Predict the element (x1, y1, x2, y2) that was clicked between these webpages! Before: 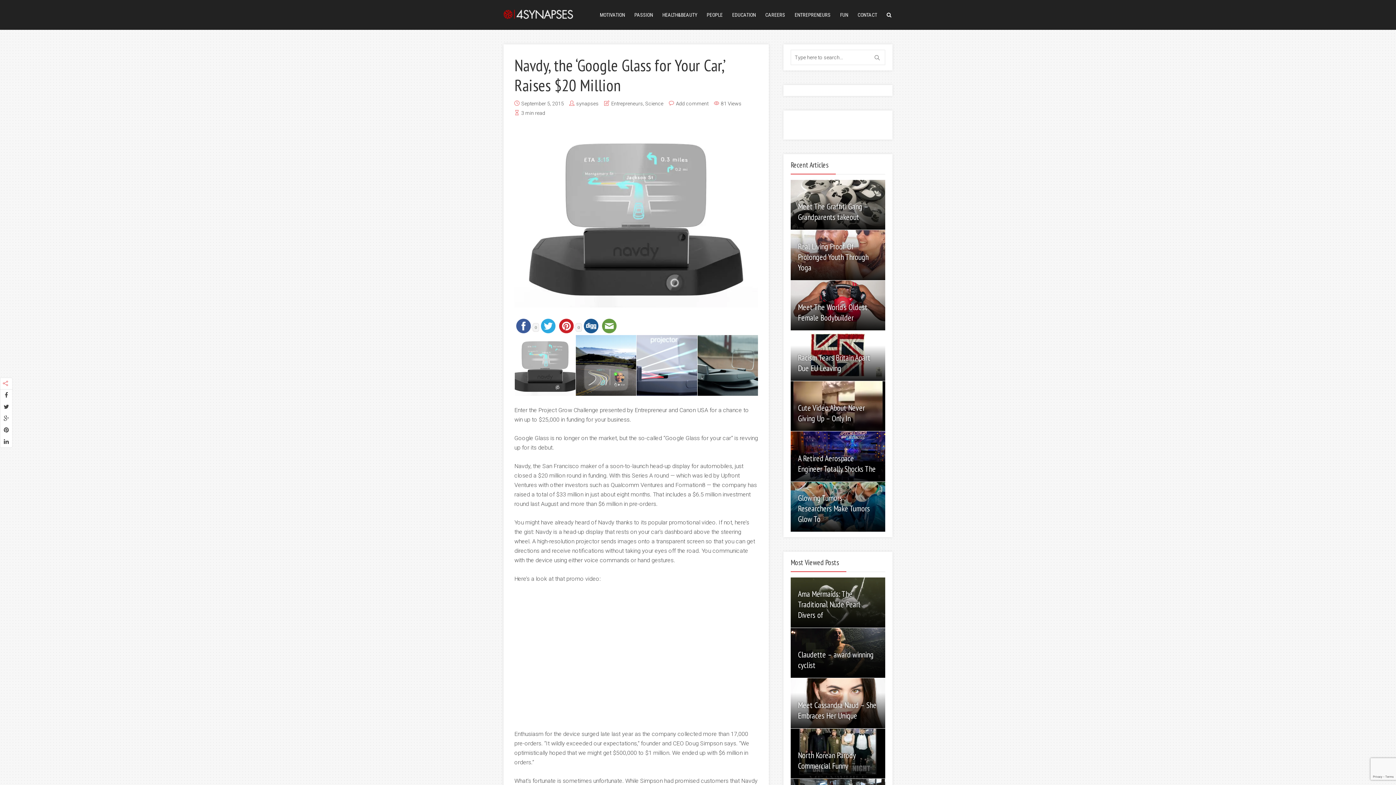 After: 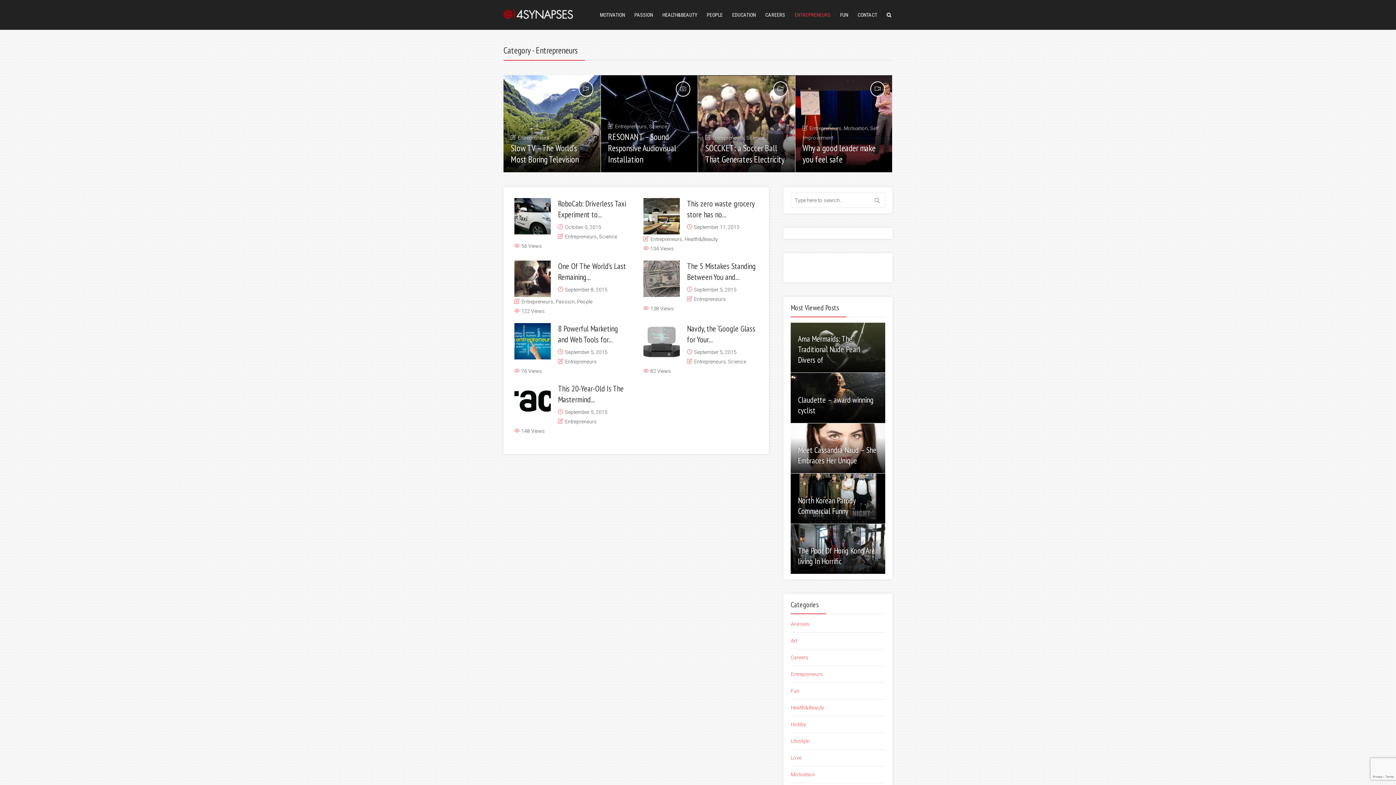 Action: bbox: (793, 0, 832, 30) label: ENTREPRENEURS